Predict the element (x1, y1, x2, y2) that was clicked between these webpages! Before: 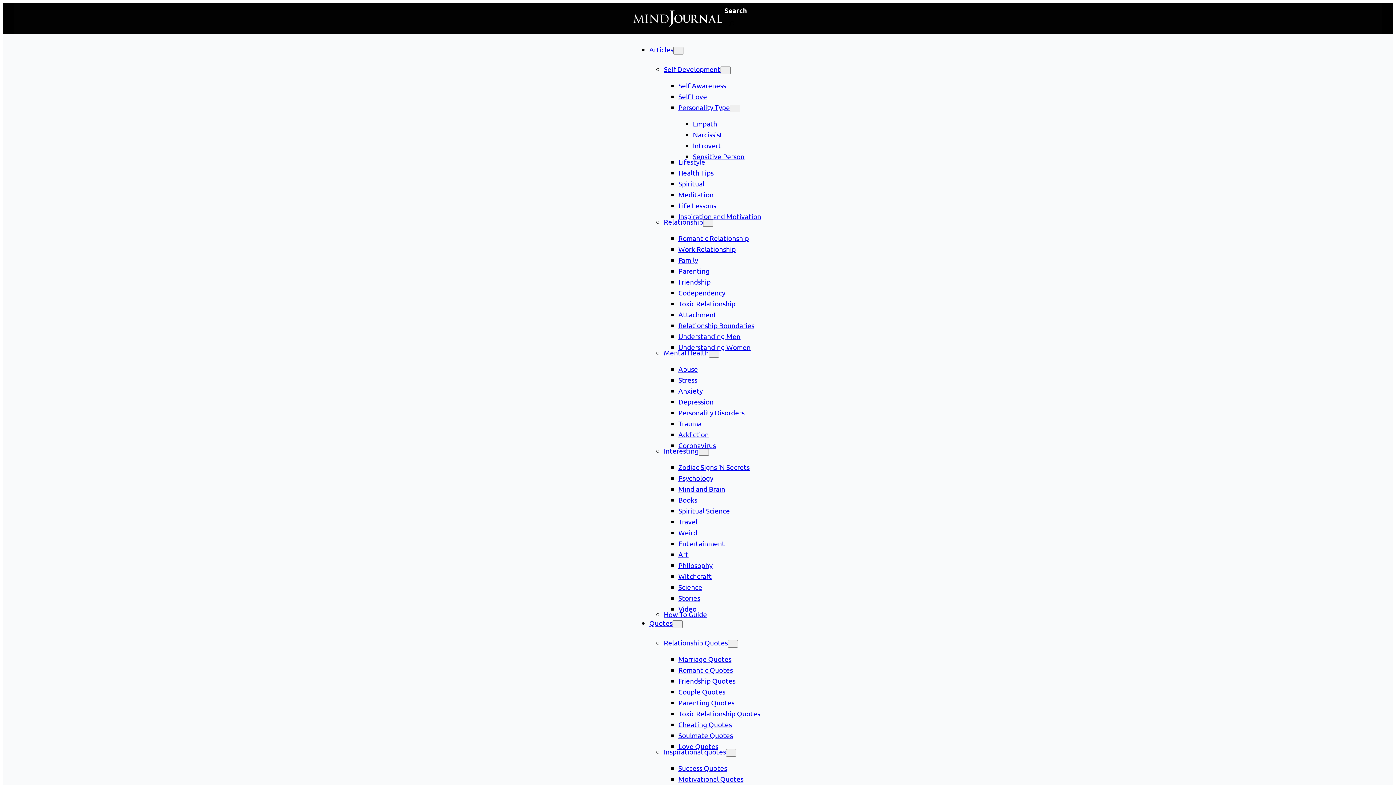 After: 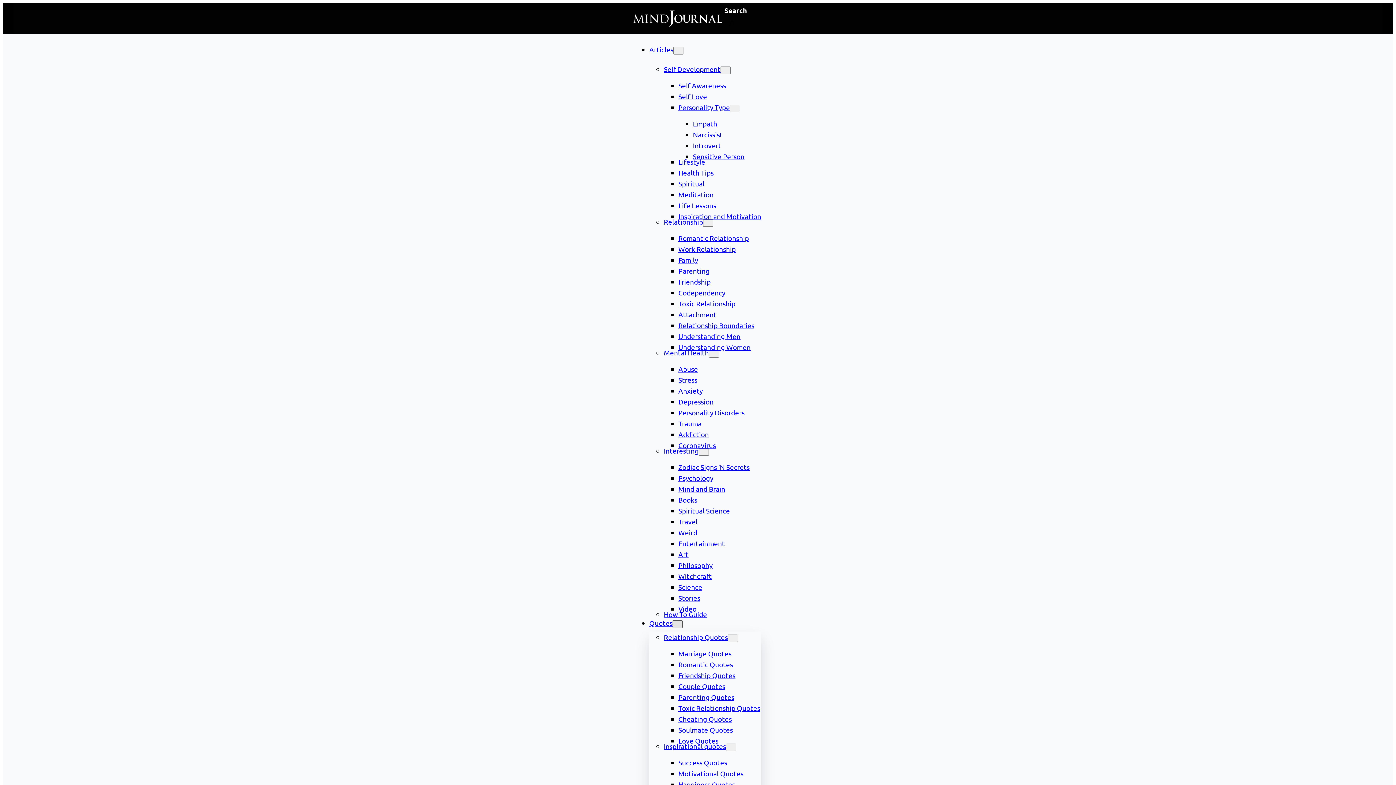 Action: label: Quotes submenu bbox: (672, 620, 682, 628)